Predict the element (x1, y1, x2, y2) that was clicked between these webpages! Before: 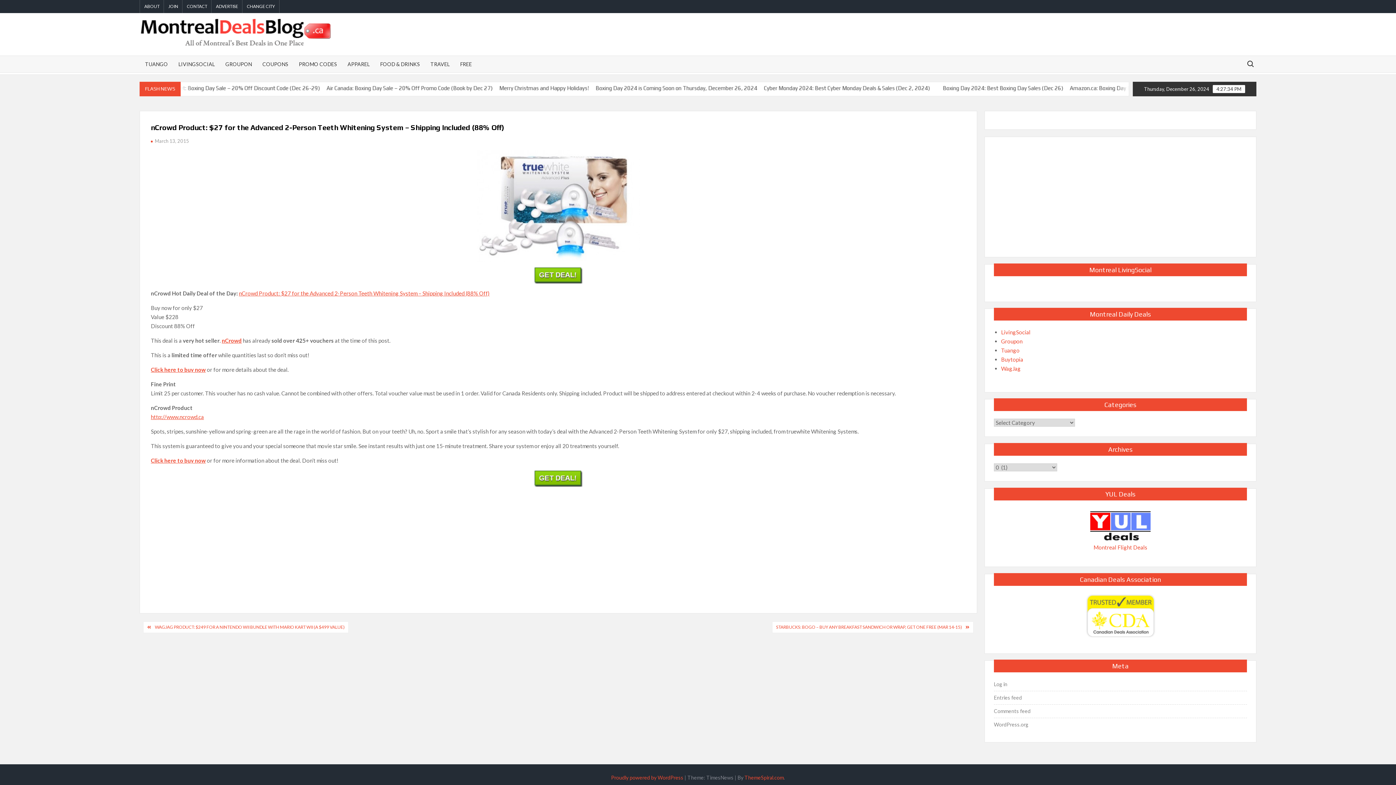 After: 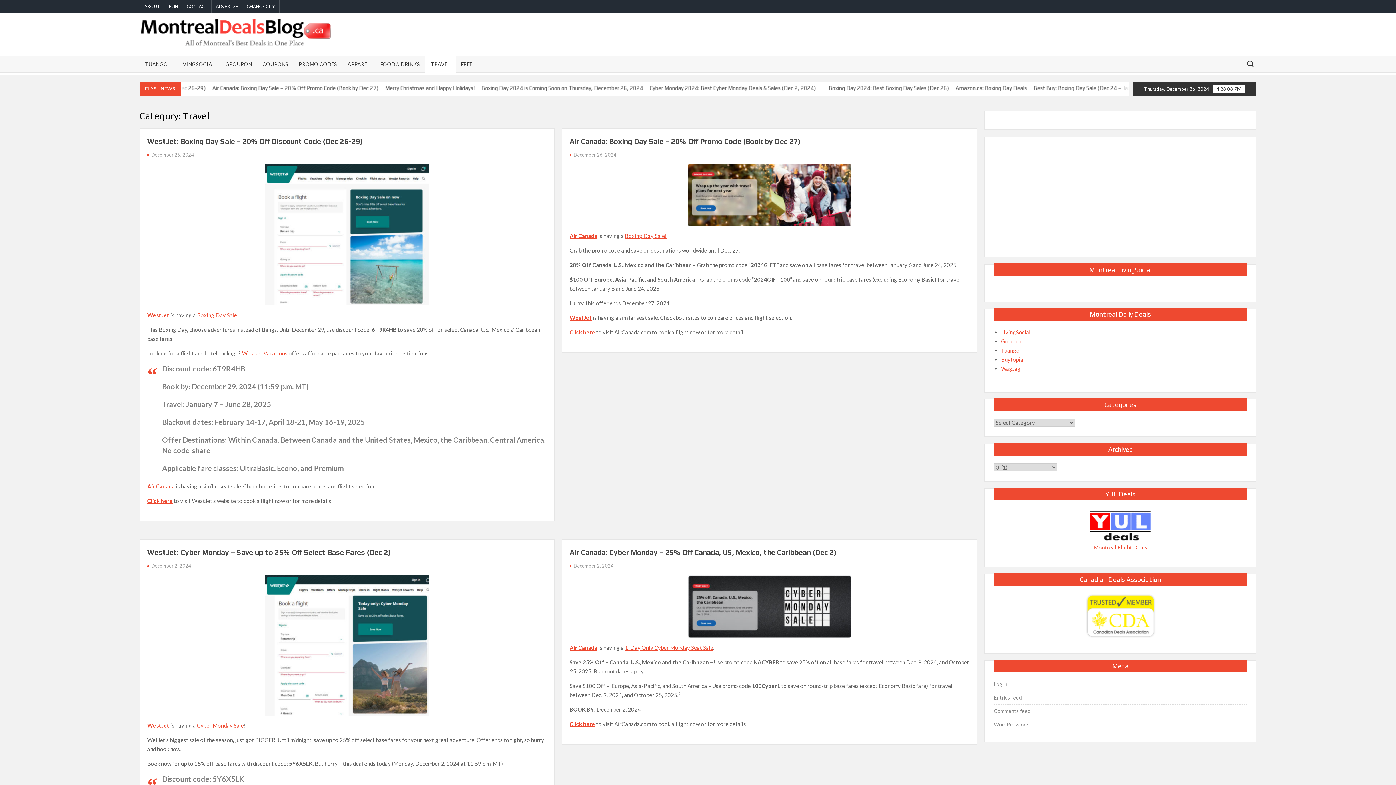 Action: bbox: (425, 56, 455, 72) label: TRAVEL